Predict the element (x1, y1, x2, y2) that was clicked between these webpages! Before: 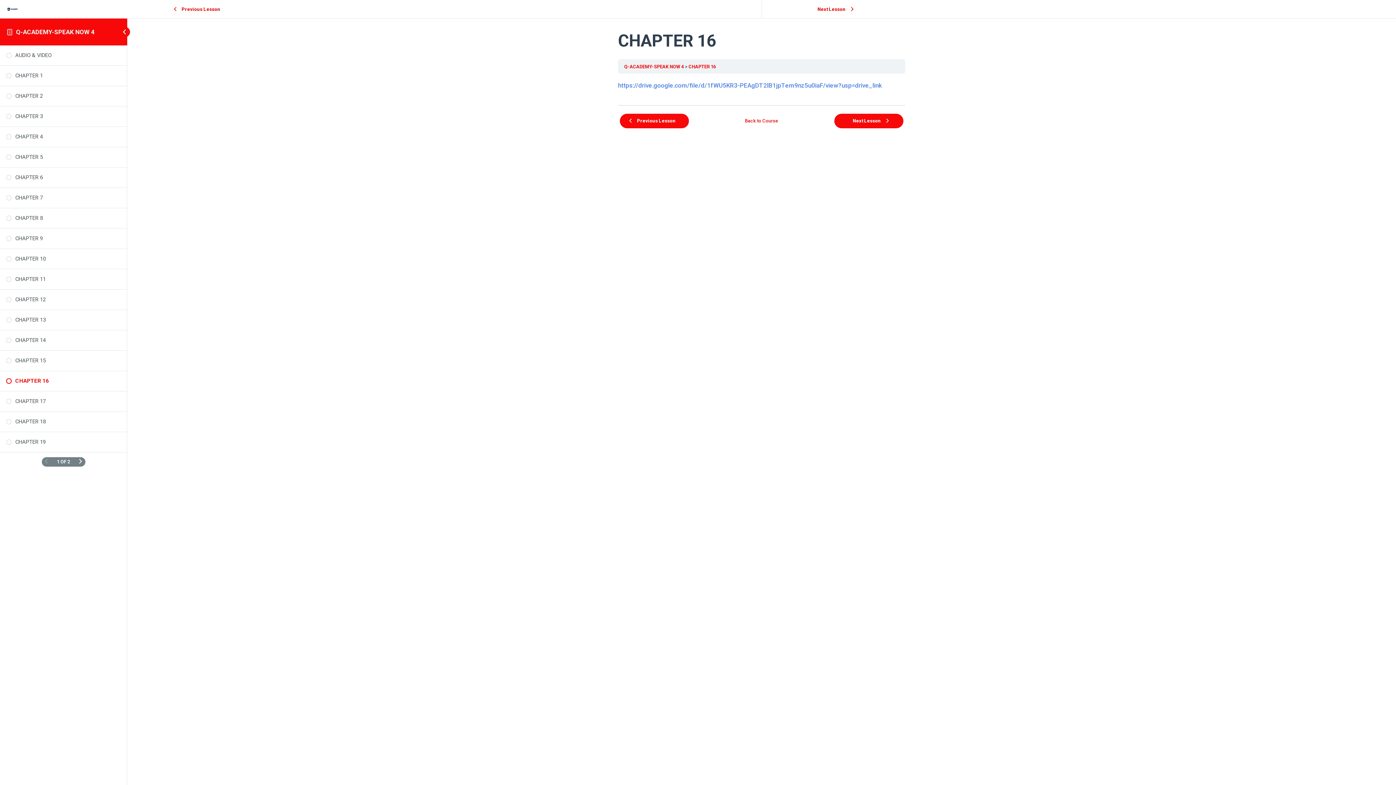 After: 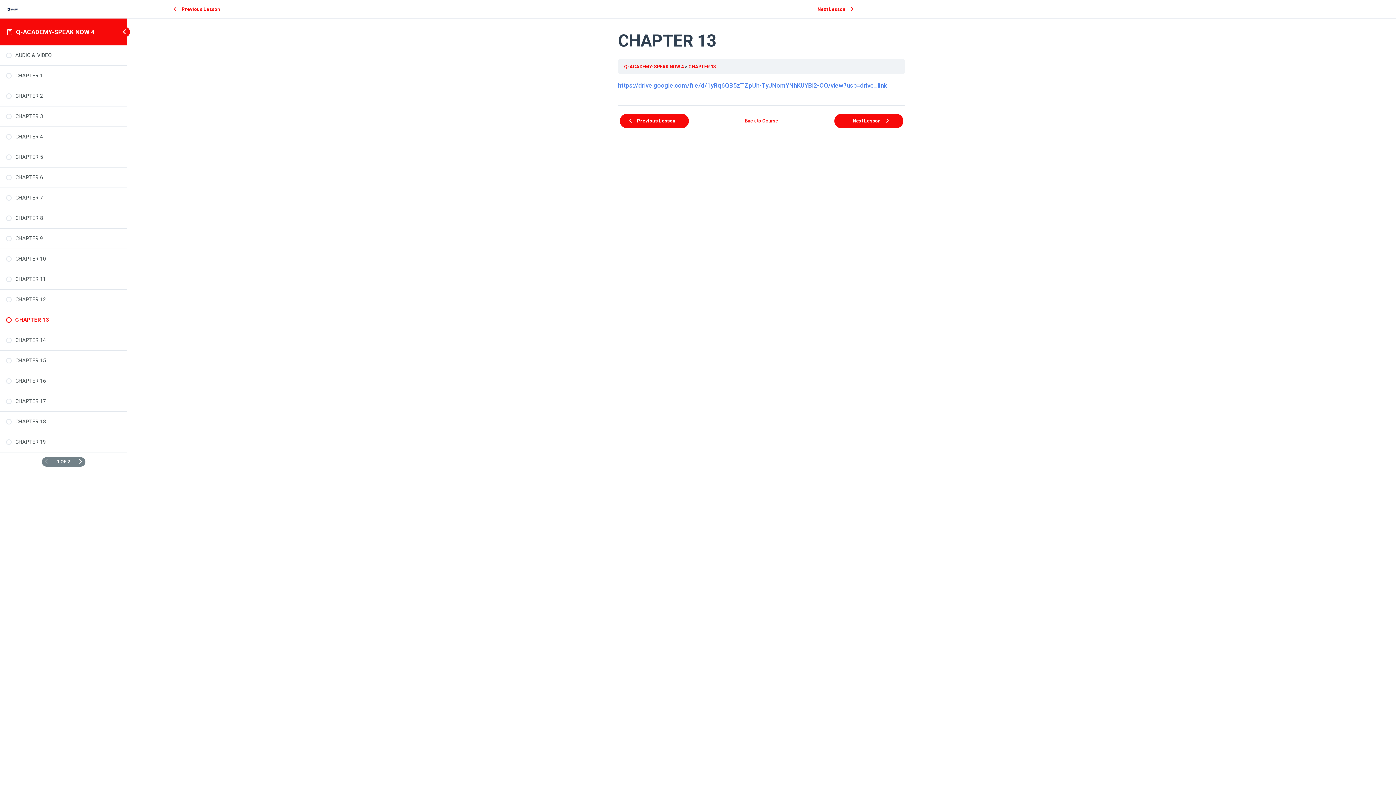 Action: label: CHAPTER 13 bbox: (6, 316, 120, 324)